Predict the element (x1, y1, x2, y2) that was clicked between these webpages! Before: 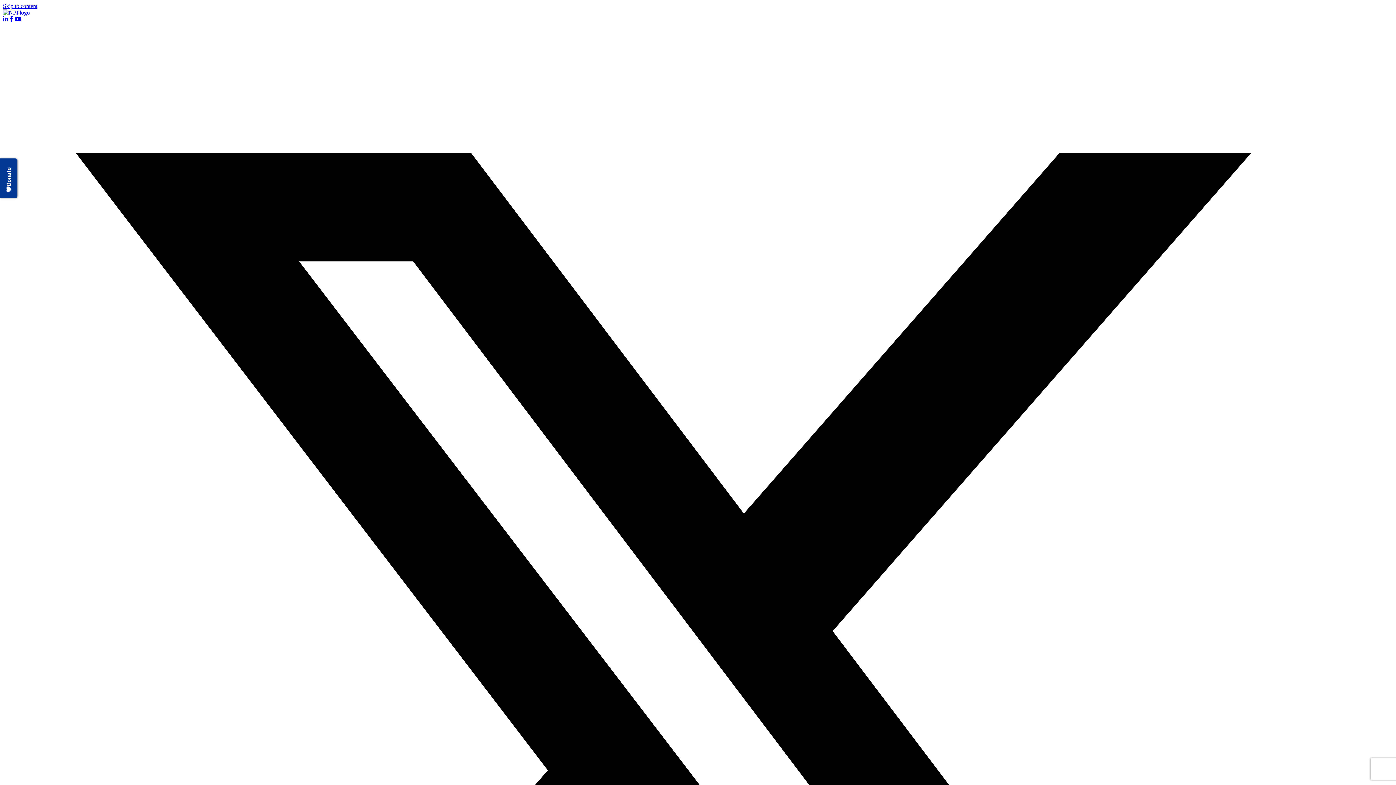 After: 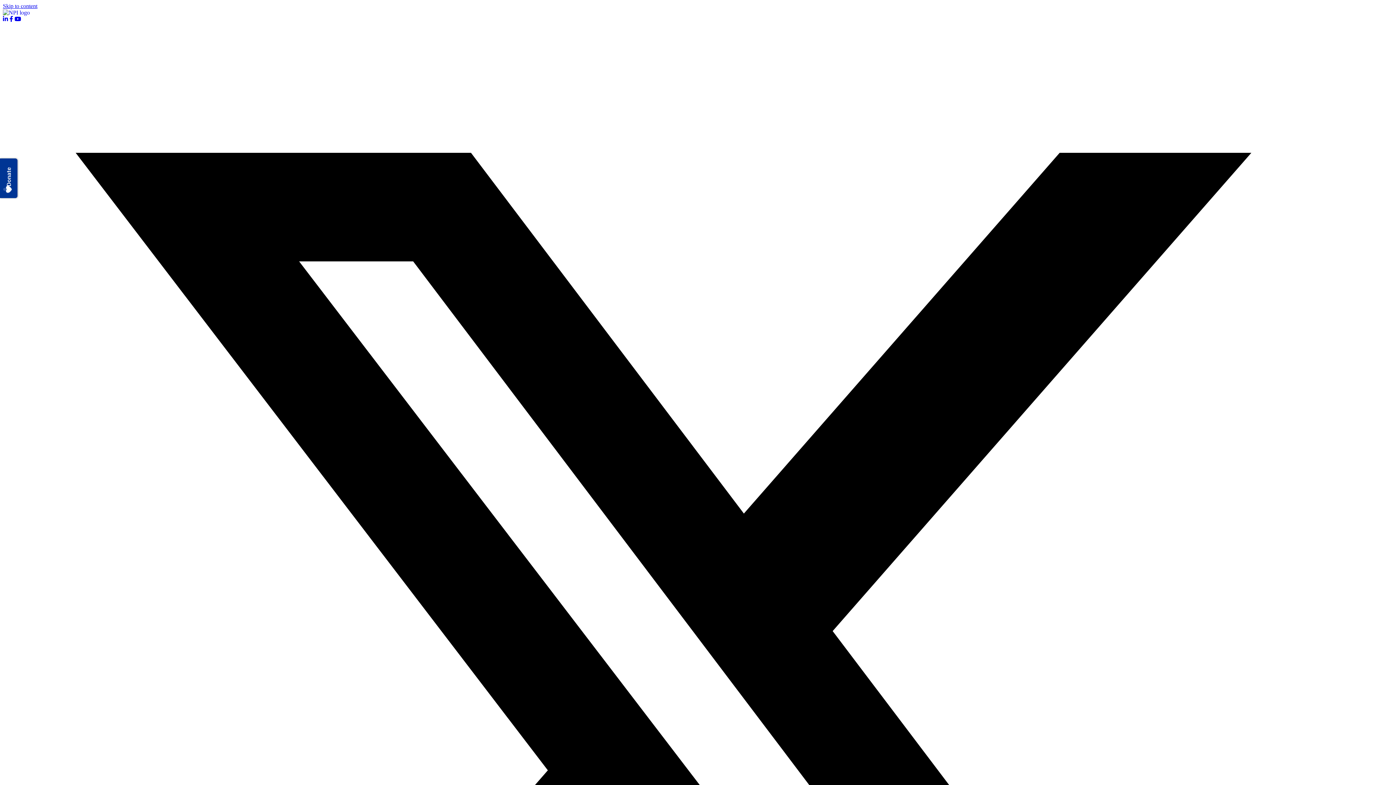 Action: bbox: (2, 9, 29, 15)